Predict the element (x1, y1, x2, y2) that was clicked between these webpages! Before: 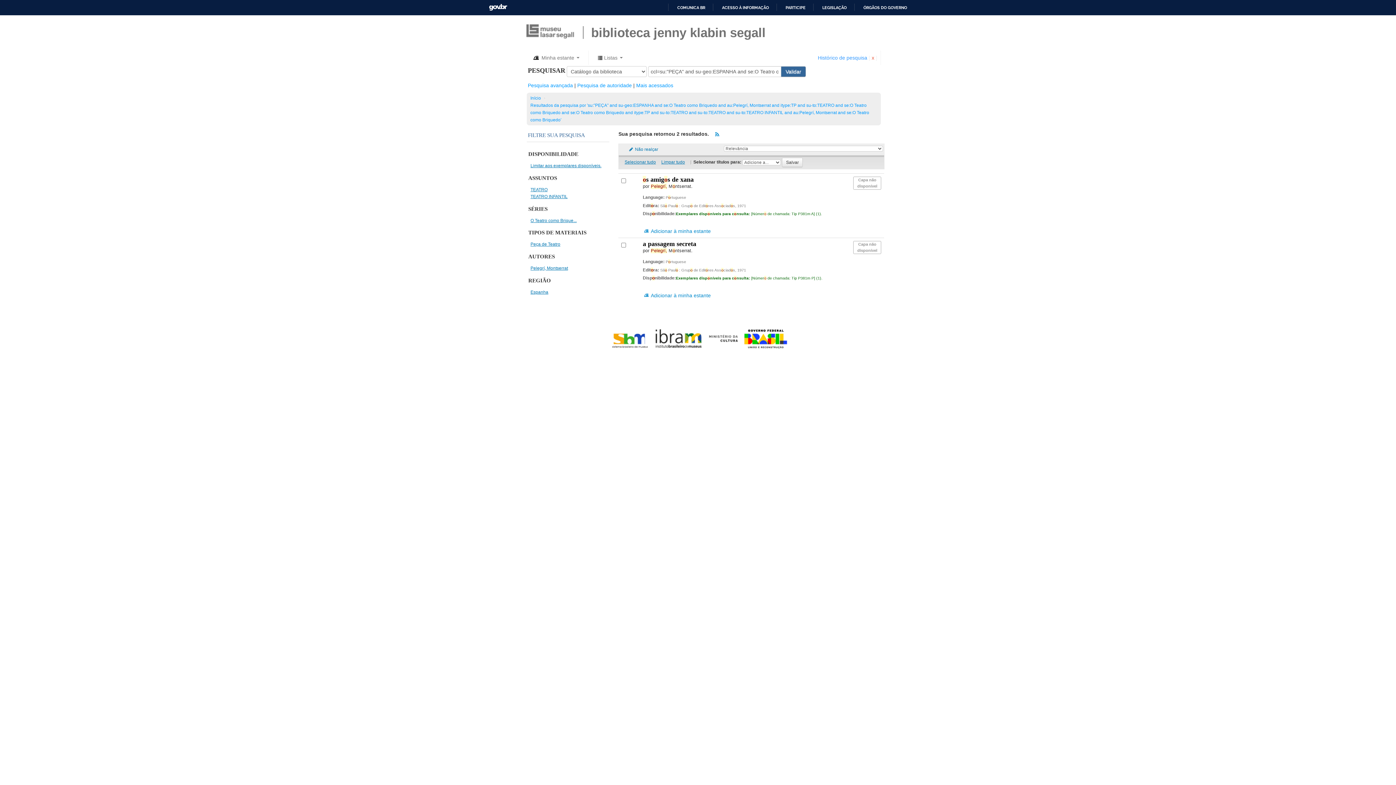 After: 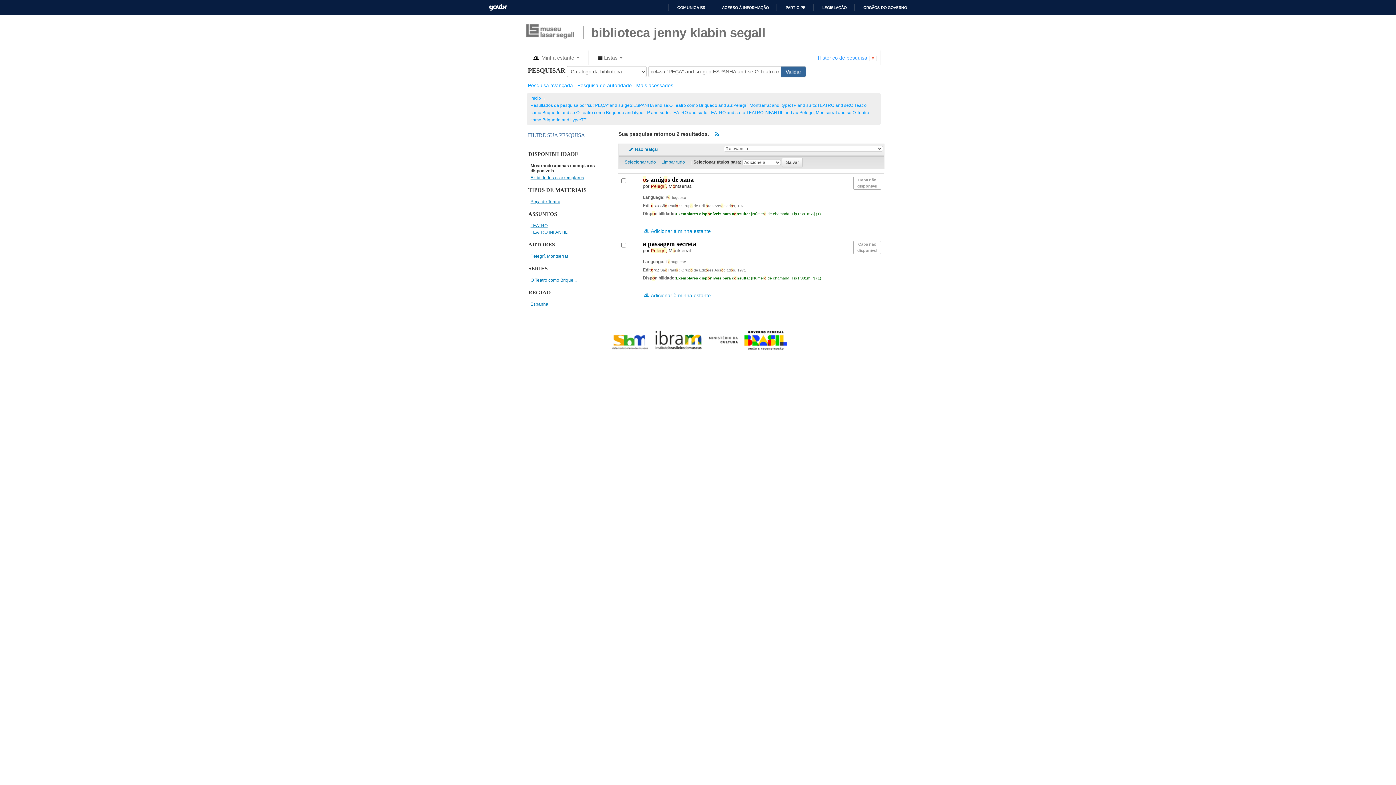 Action: label: Limitar aos exemplares disponíveis. bbox: (530, 163, 601, 168)